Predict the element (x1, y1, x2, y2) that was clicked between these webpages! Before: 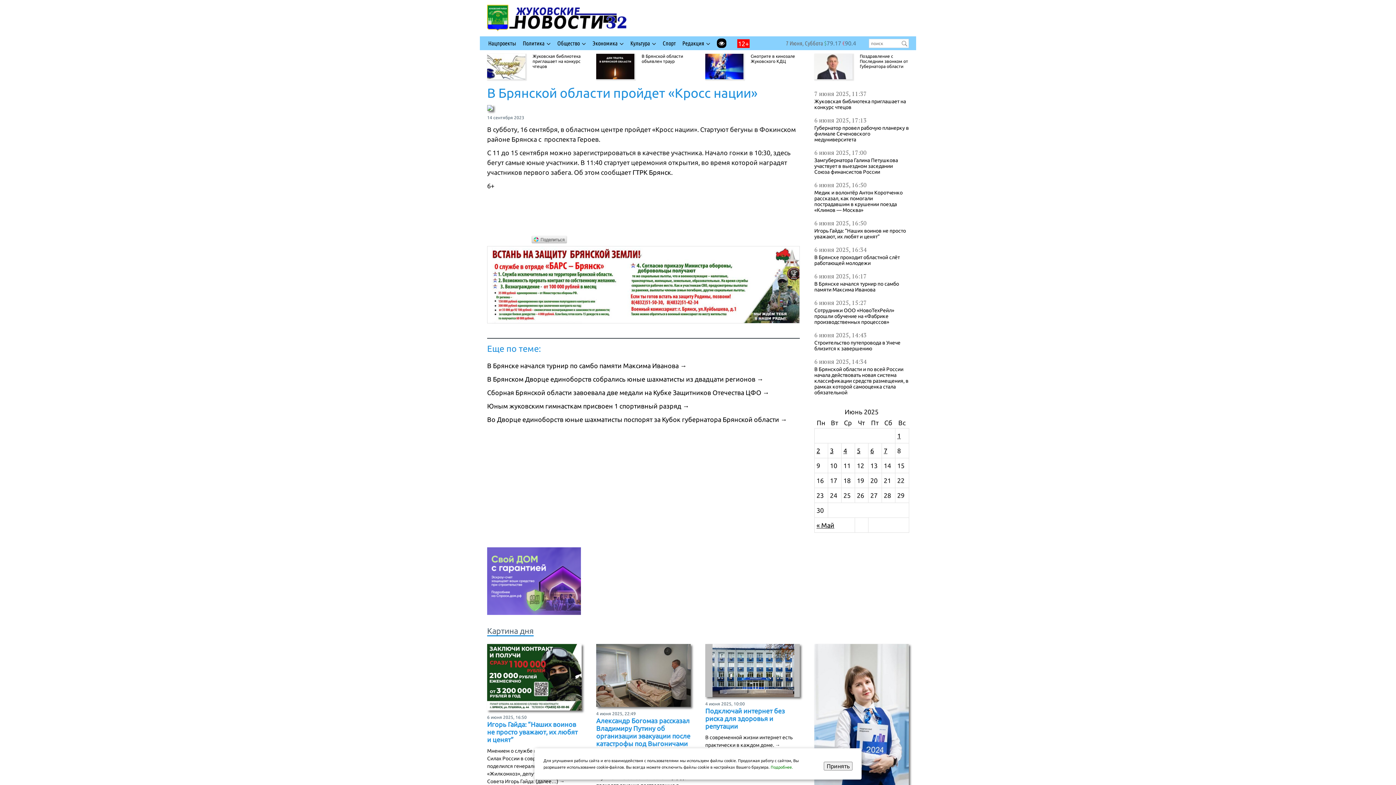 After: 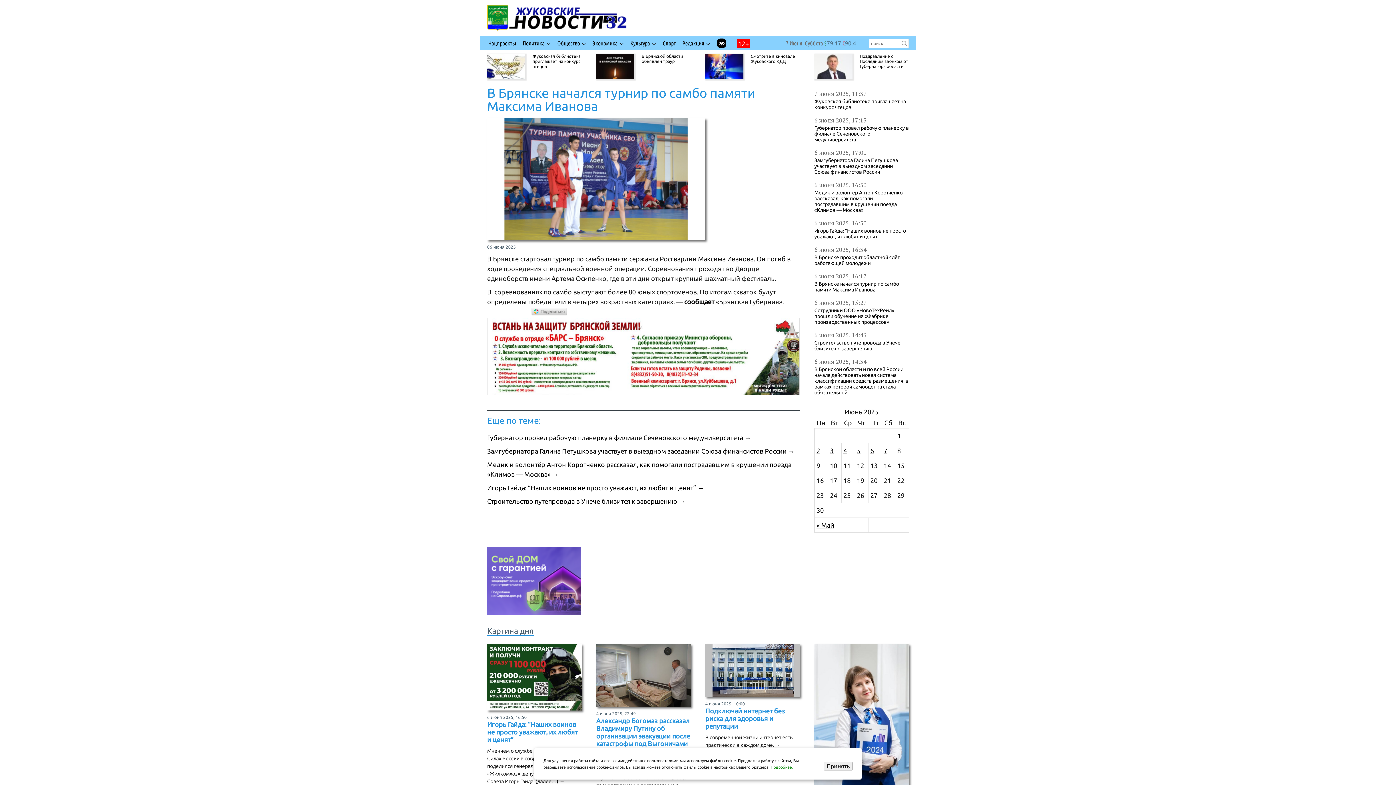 Action: label: В Брянске начался турнир по самбо памяти Максима Иванова → bbox: (487, 362, 686, 369)